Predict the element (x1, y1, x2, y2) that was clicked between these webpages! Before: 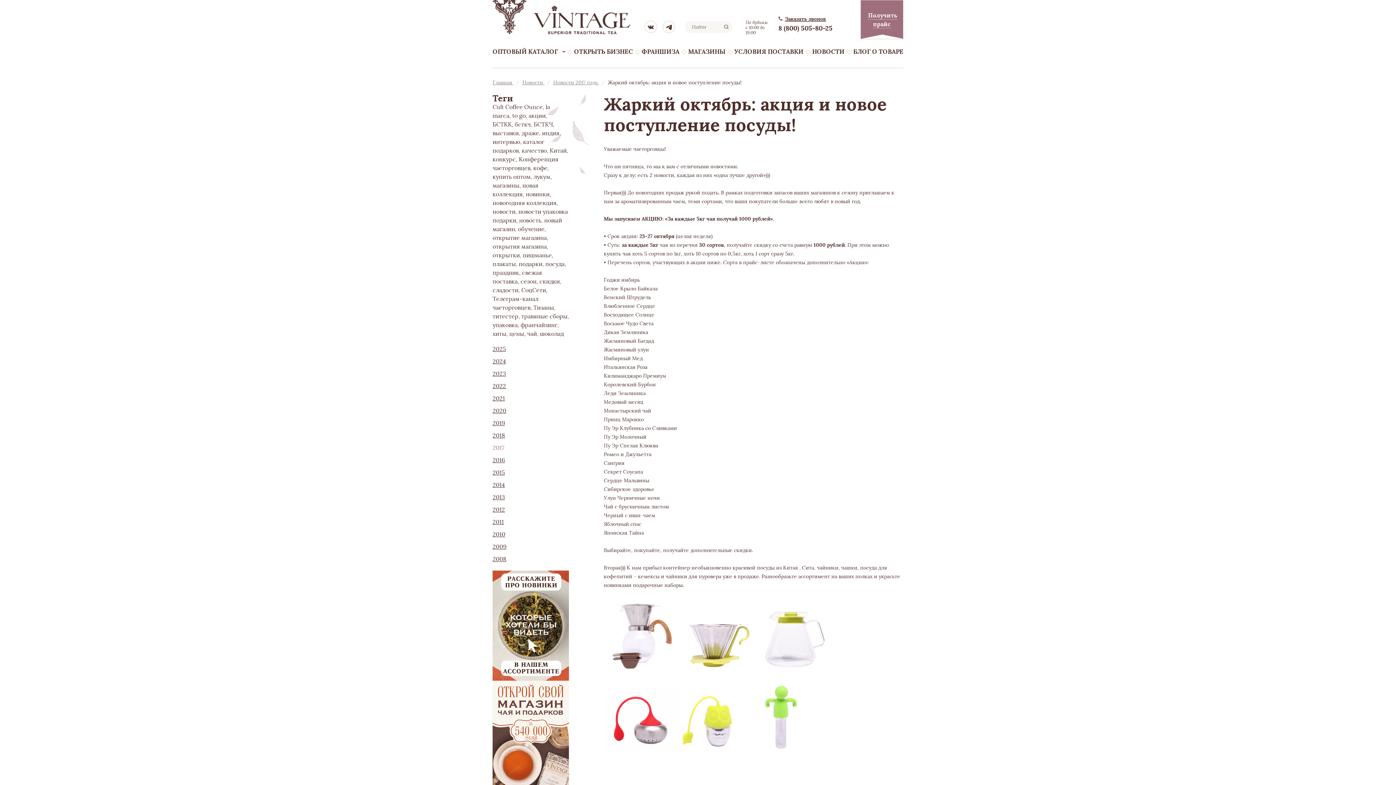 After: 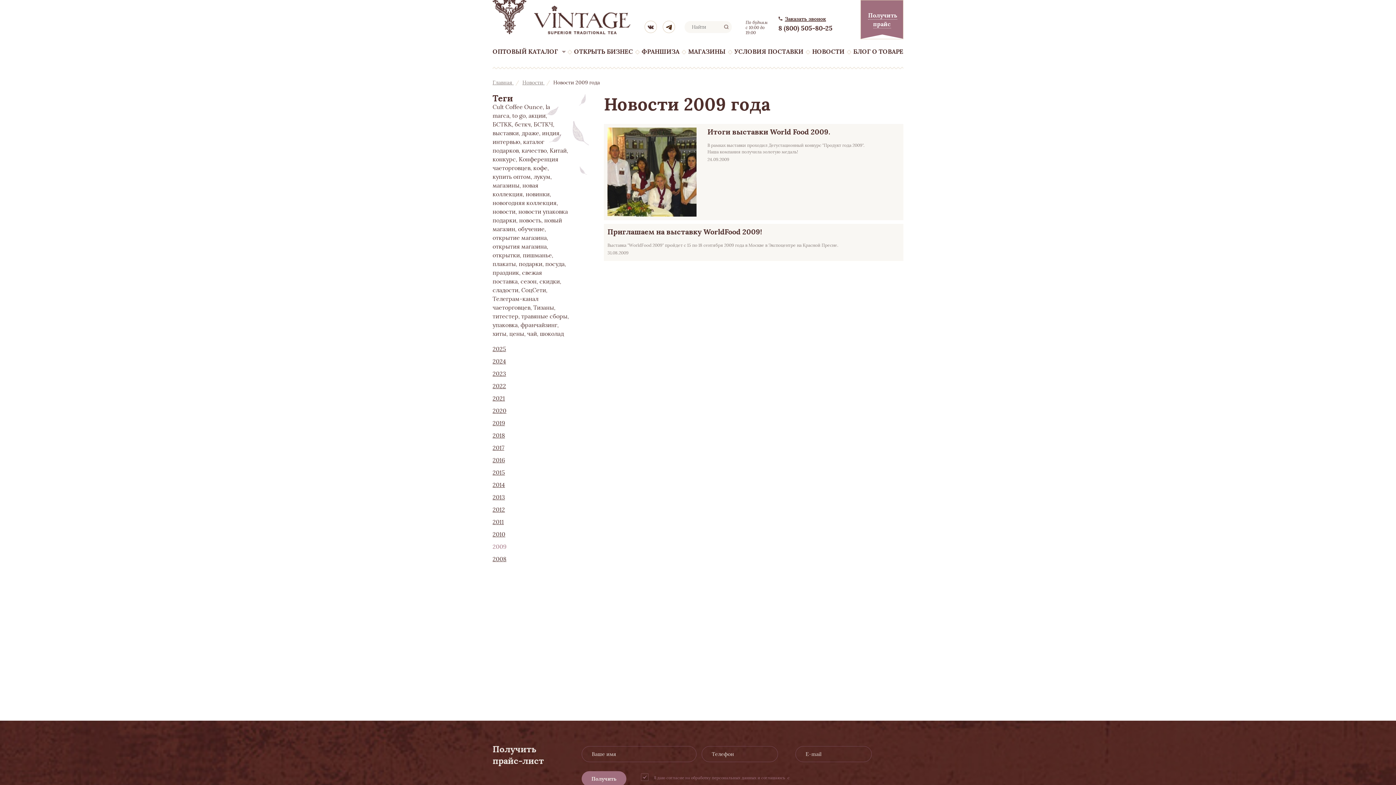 Action: label: 2009 bbox: (492, 543, 506, 550)